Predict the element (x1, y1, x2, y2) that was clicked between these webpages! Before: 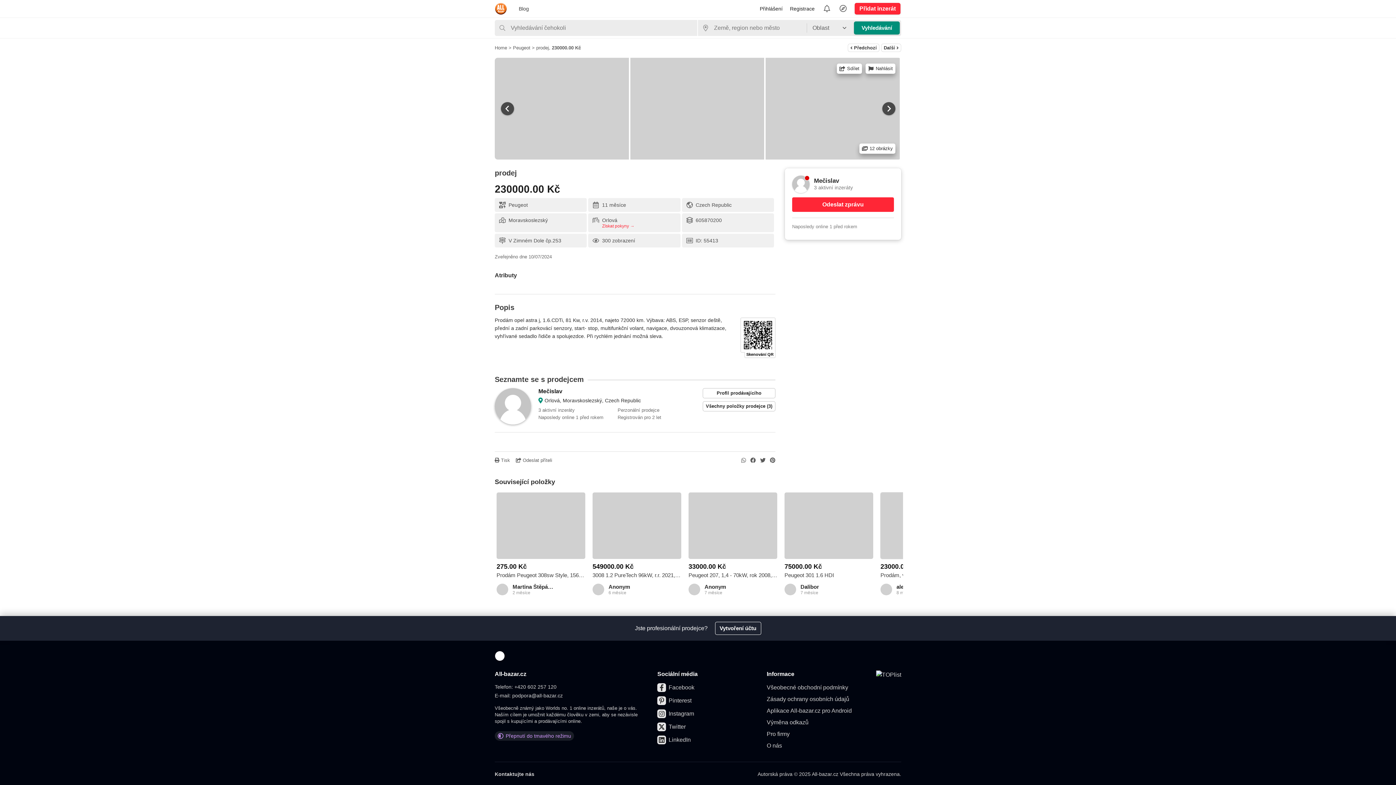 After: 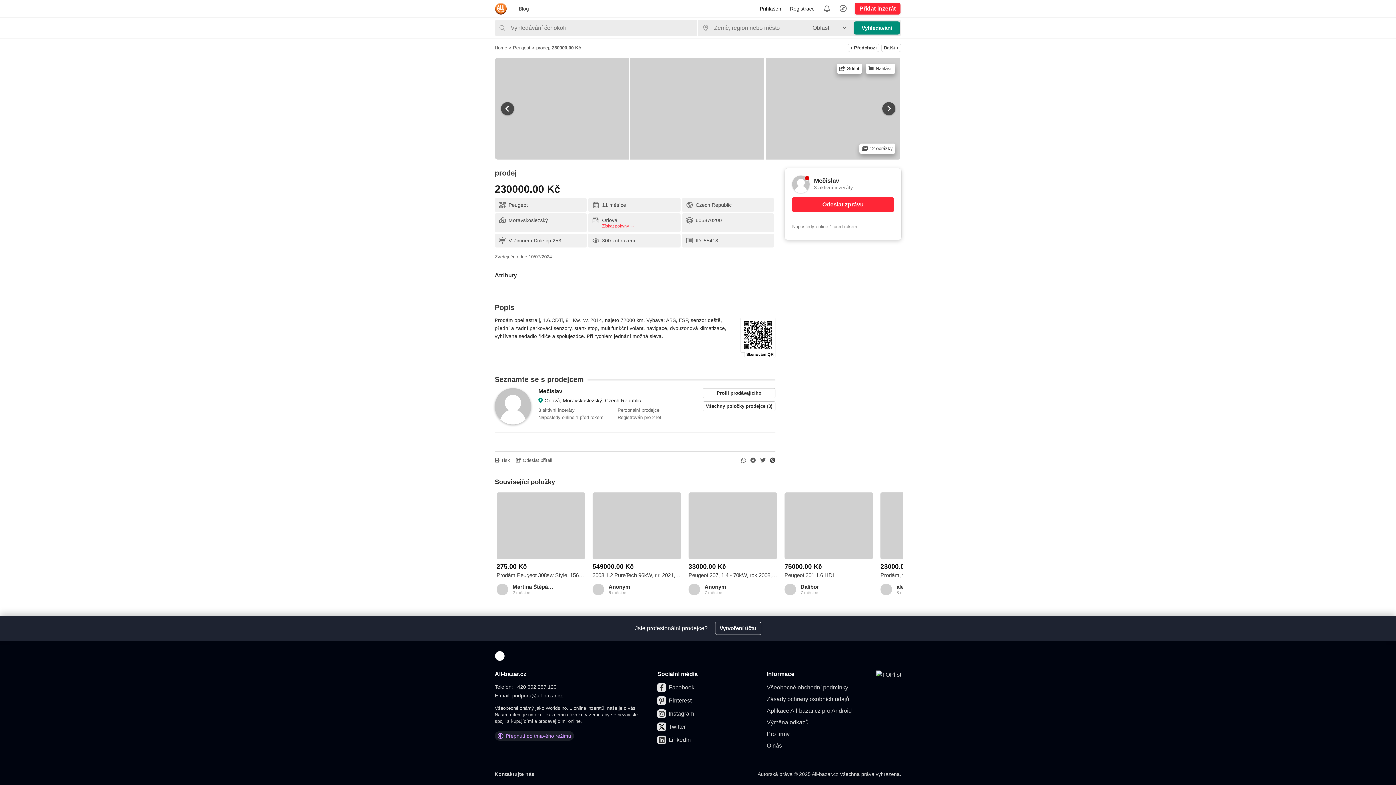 Action: bbox: (770, 458, 775, 463)